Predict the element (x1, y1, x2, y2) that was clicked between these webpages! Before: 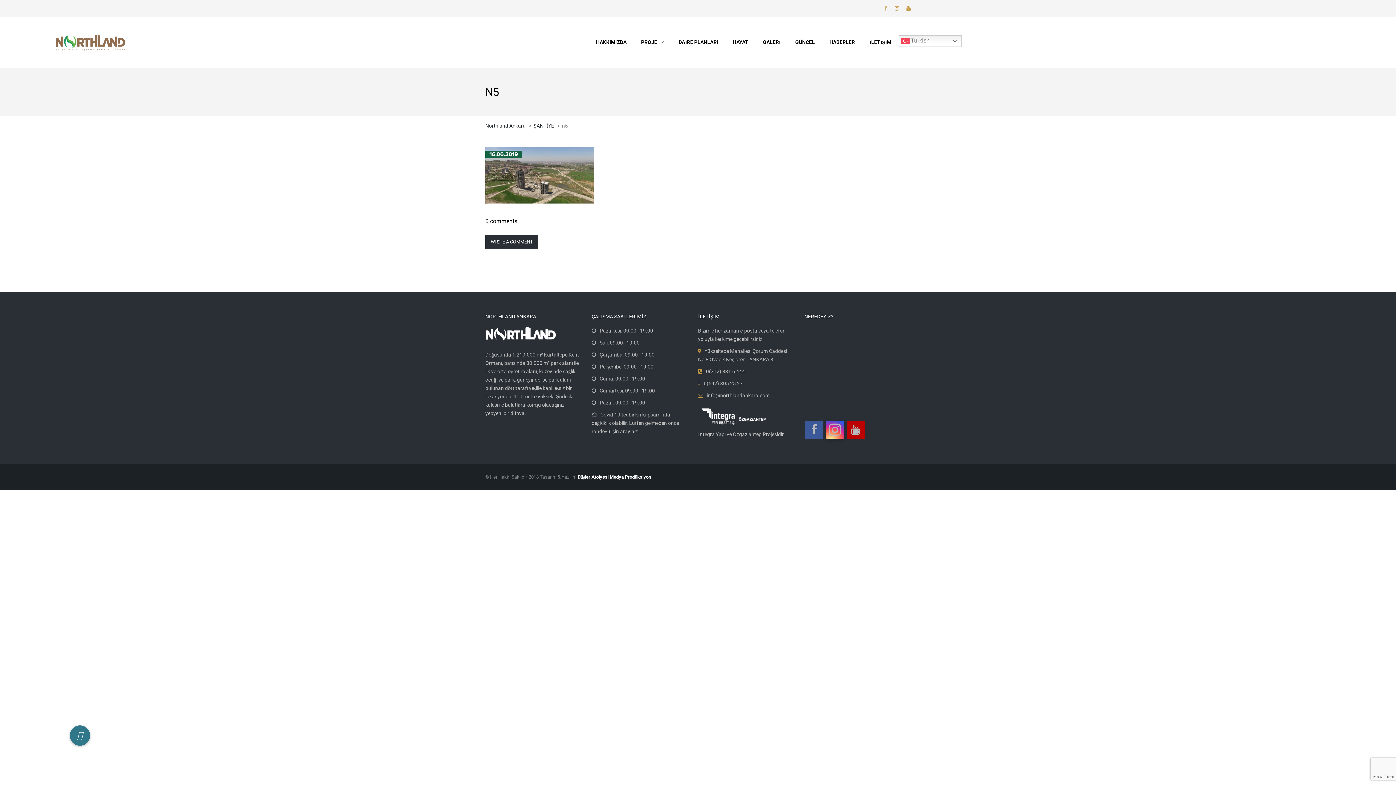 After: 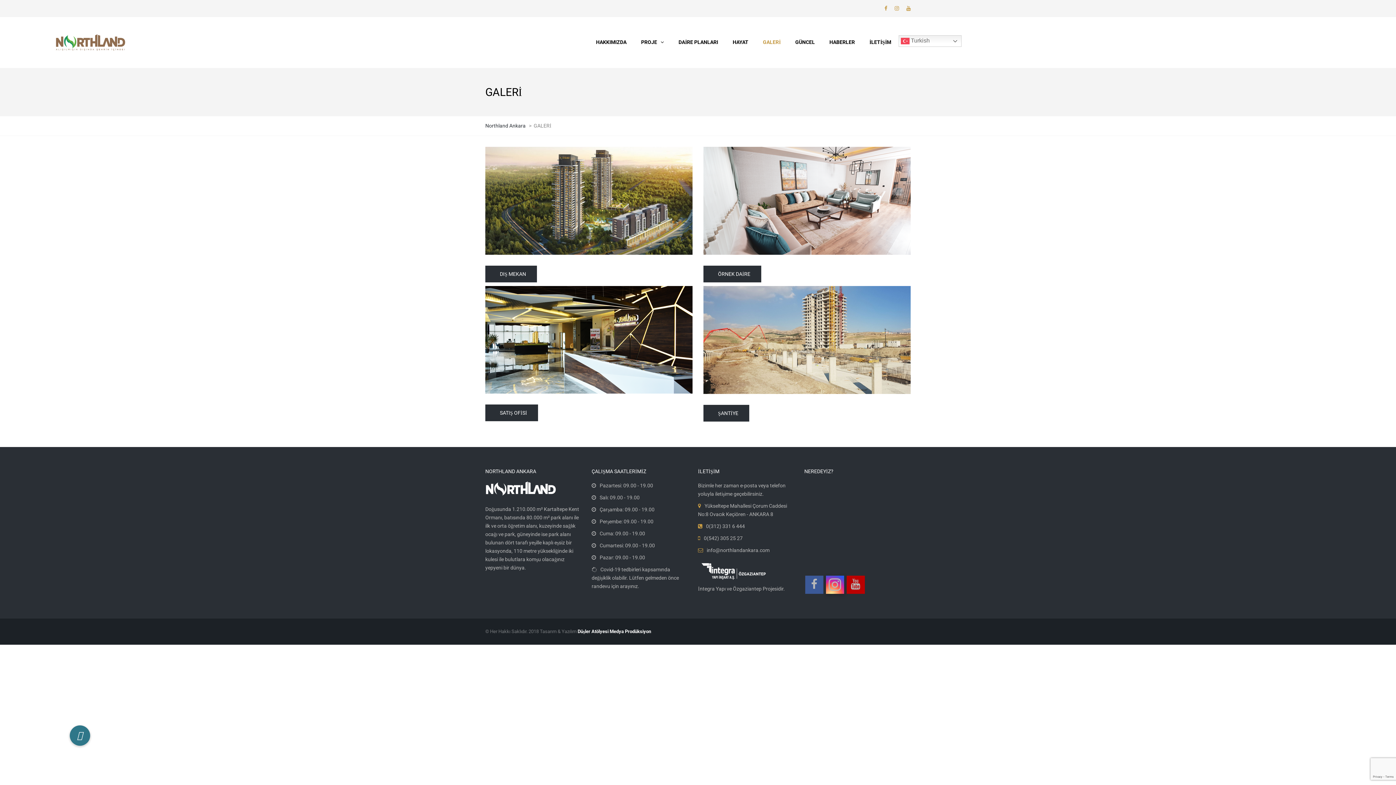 Action: label: GALERİ bbox: (755, 35, 788, 49)